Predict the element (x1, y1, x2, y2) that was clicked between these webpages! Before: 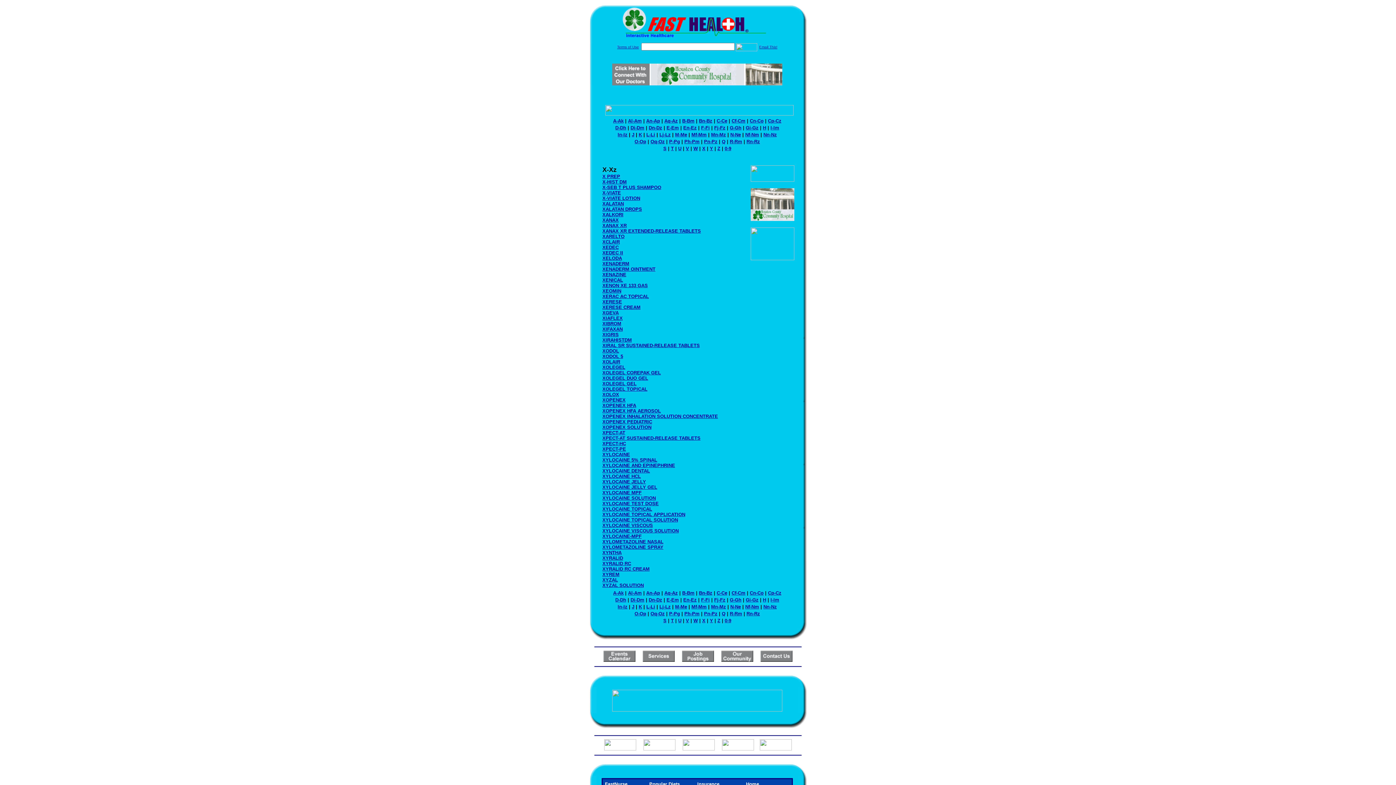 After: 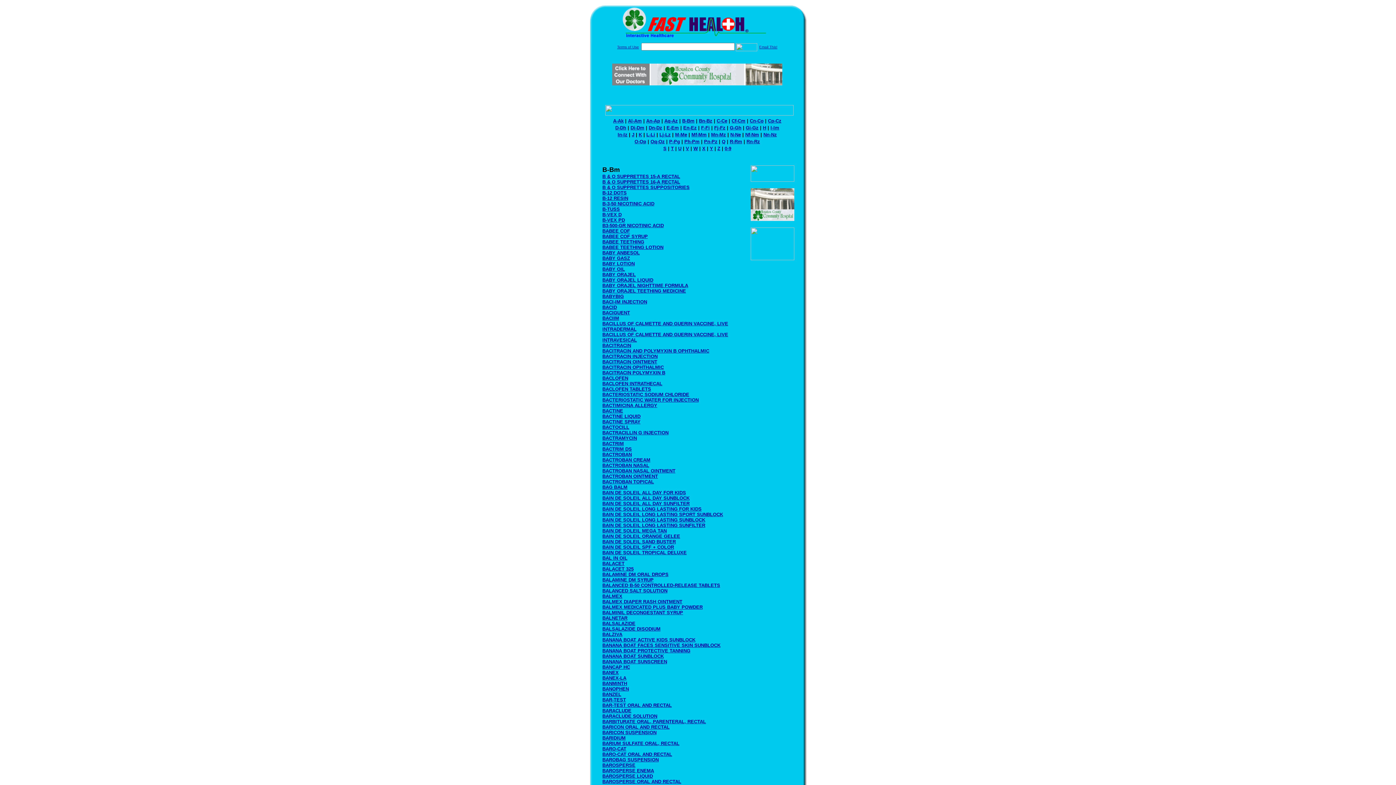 Action: label: B-Bm bbox: (682, 118, 694, 123)